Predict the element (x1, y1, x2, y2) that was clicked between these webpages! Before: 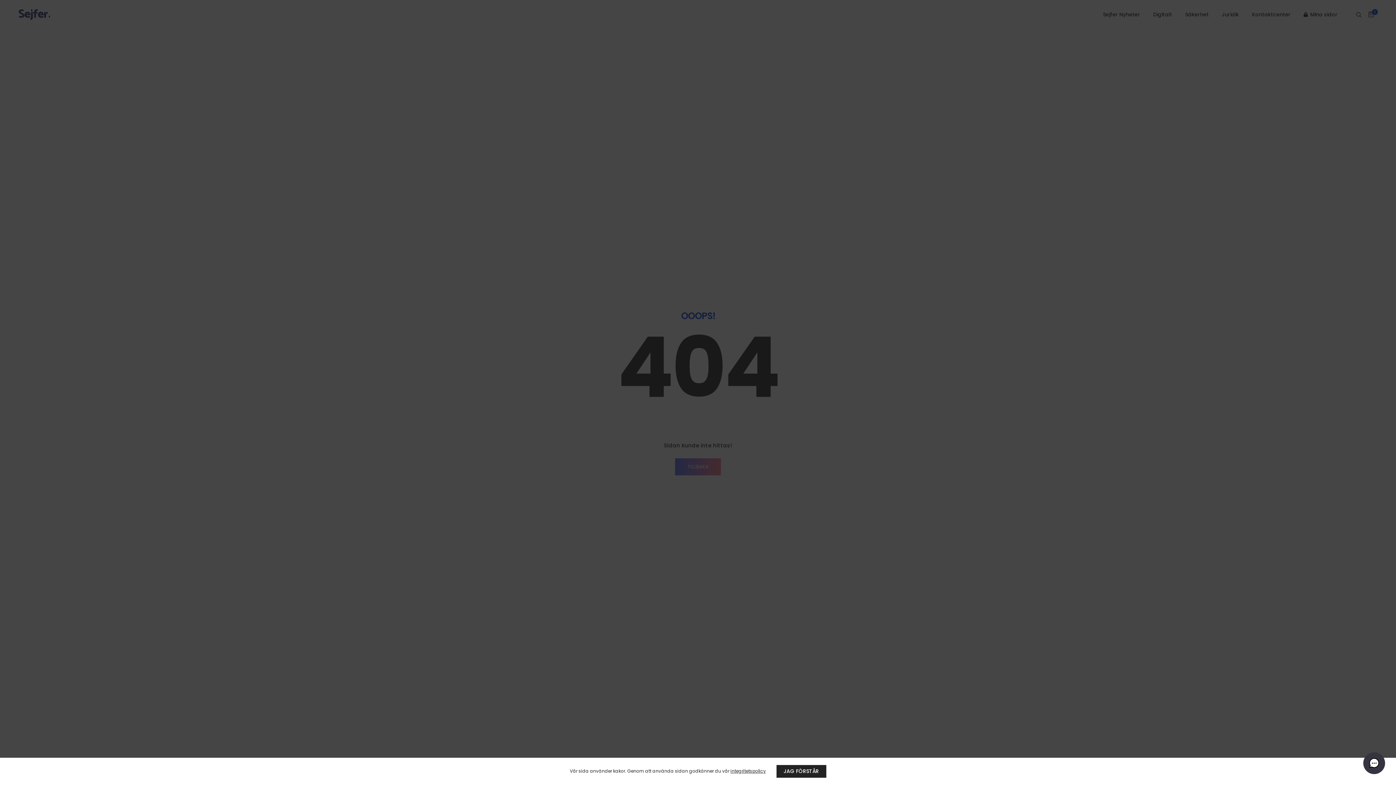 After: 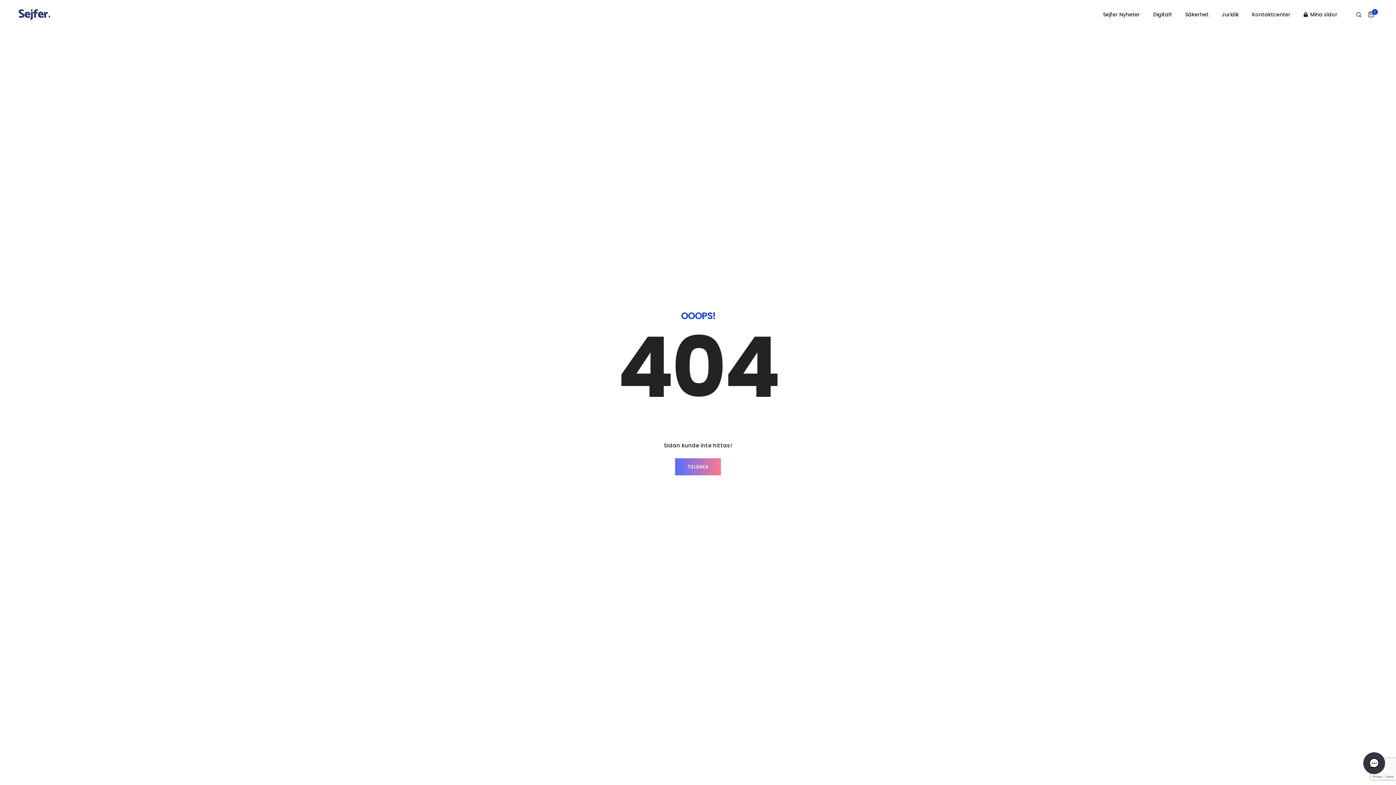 Action: bbox: (776, 765, 826, 778) label: JAG FÖRSTÅR